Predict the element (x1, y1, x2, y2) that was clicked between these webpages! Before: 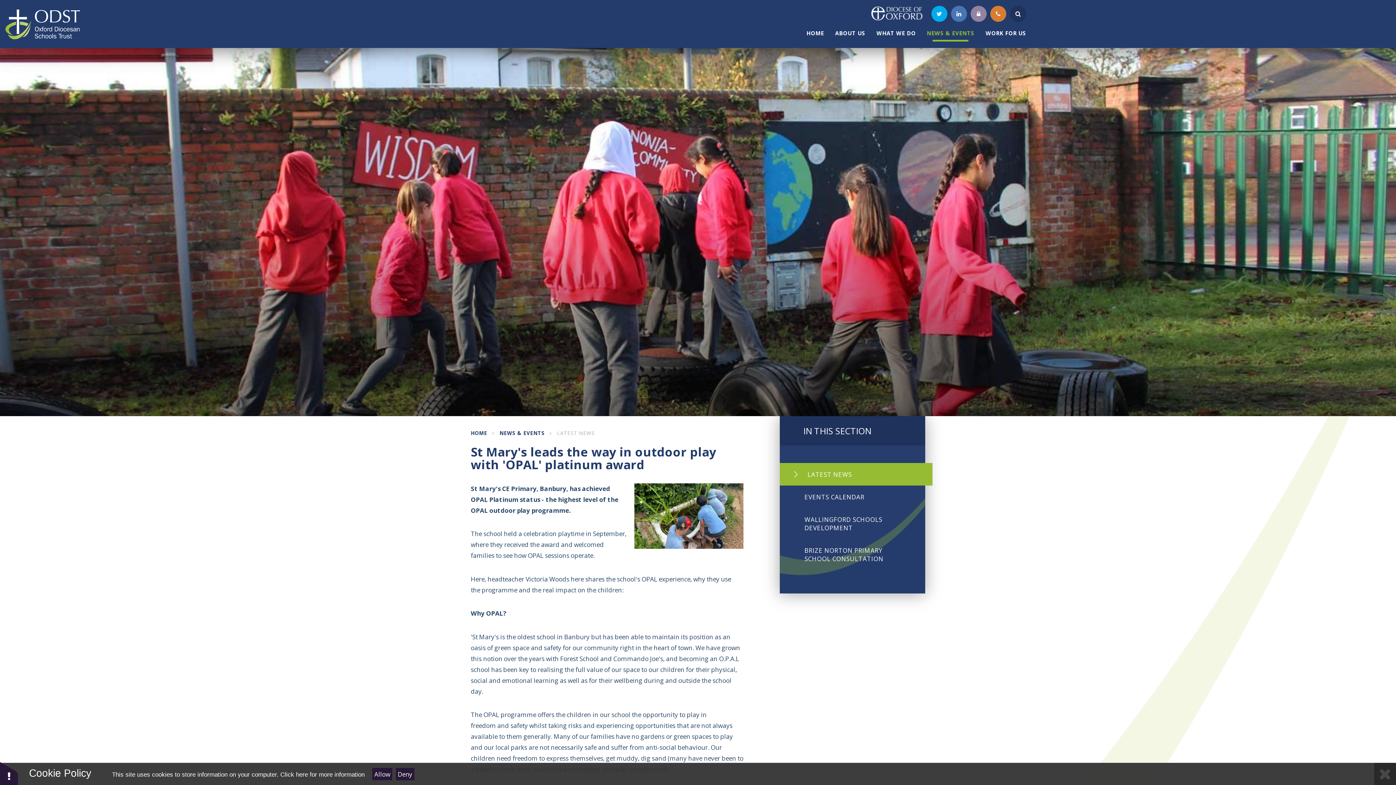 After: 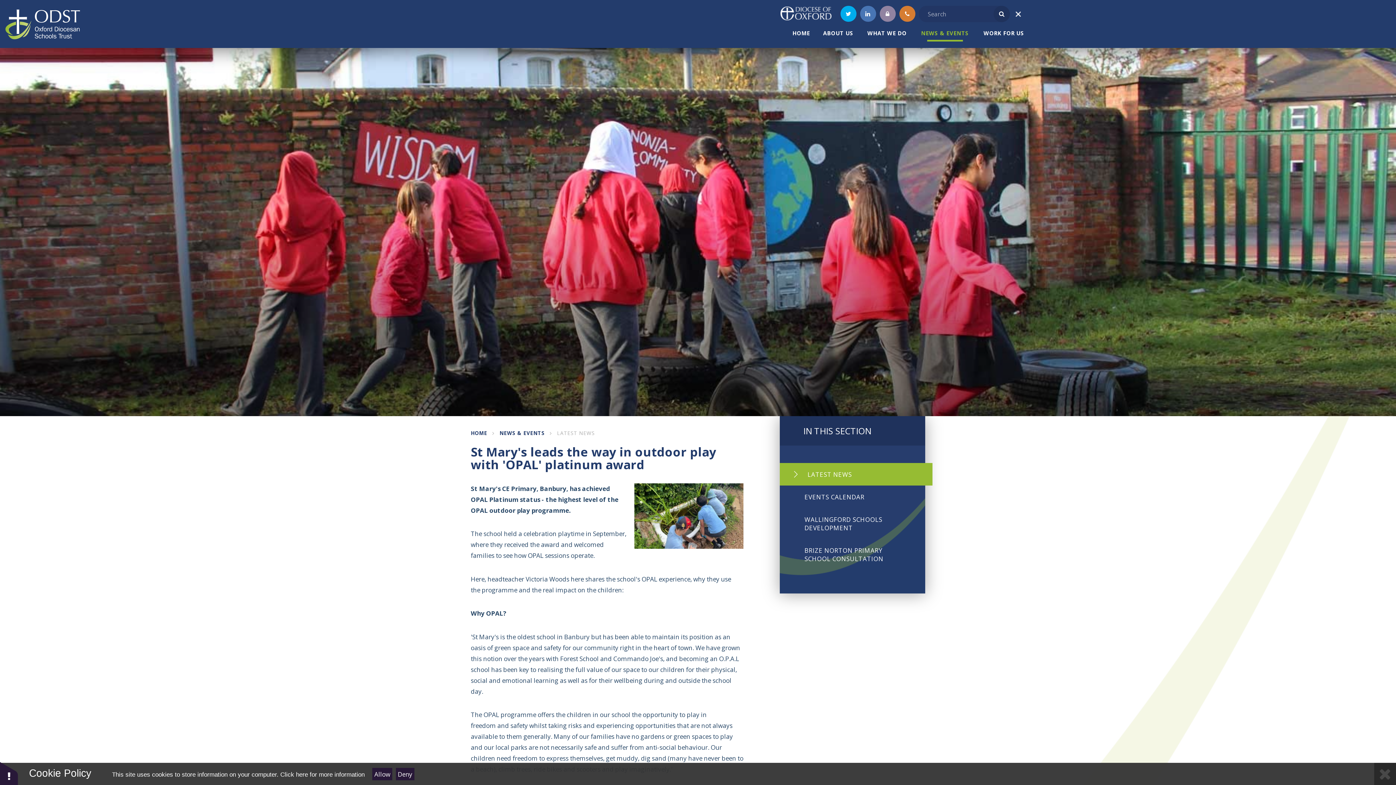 Action: bbox: (1010, 5, 1026, 22)